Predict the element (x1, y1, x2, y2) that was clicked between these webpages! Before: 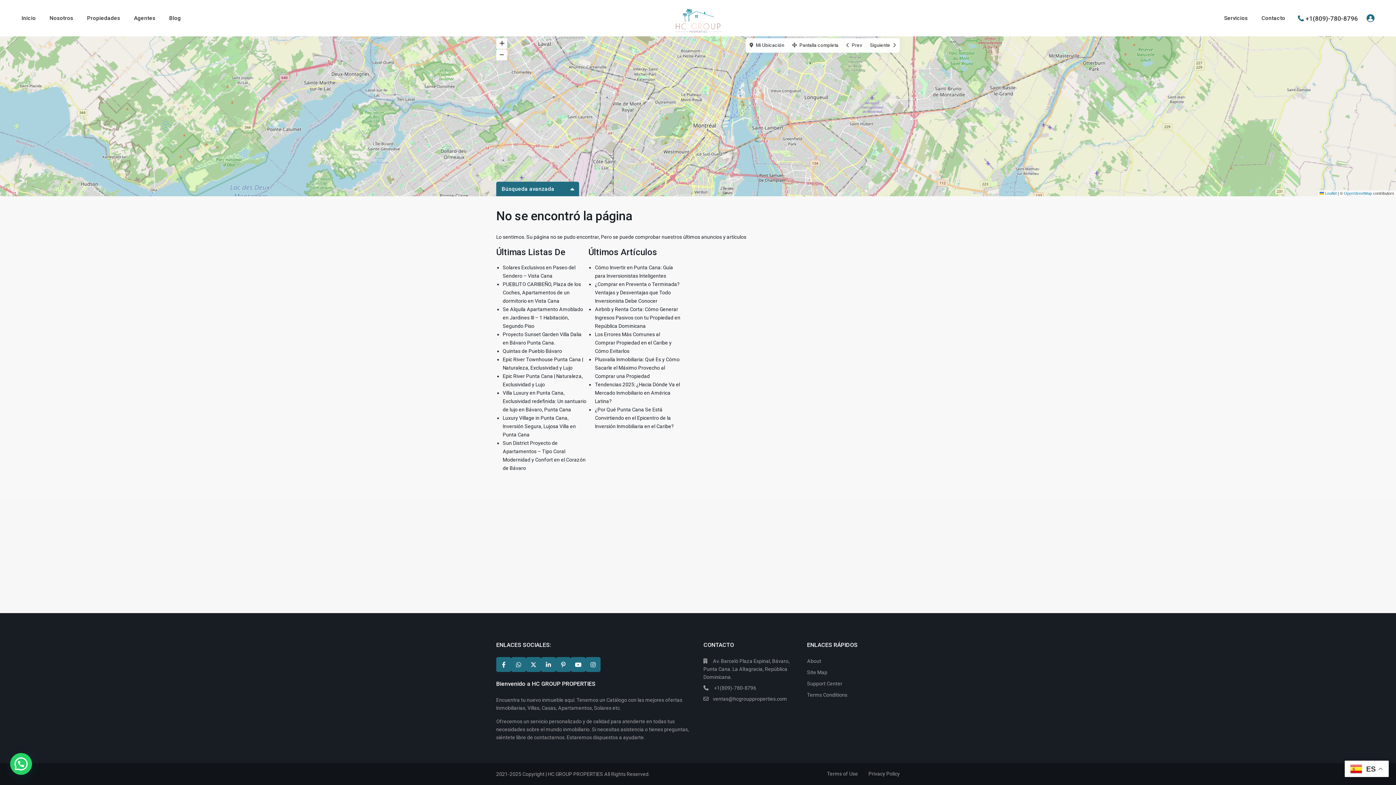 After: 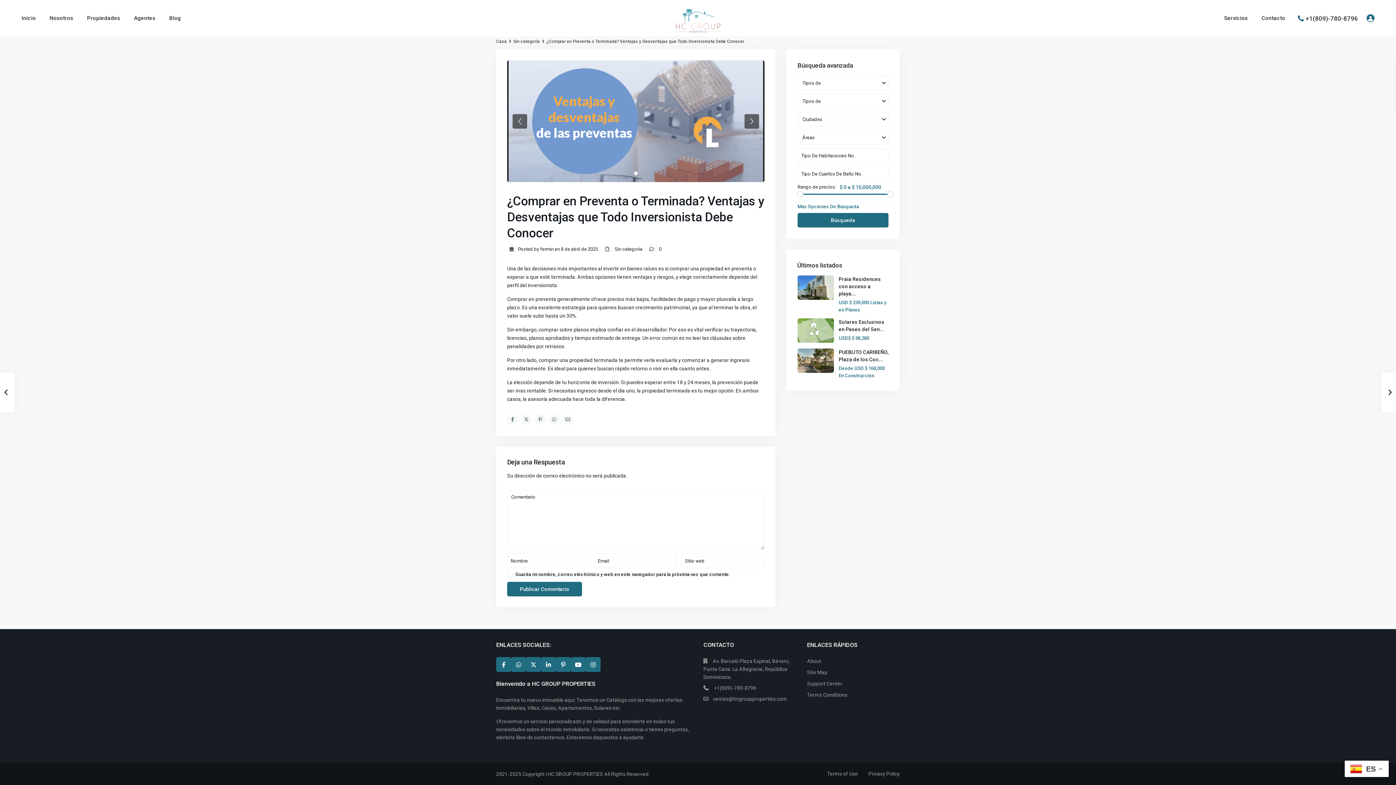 Action: bbox: (595, 281, 679, 304) label: ¿Comprar en Preventa o Terminada? Ventajas y Desventajas que Todo Inversionista Debe Conocer